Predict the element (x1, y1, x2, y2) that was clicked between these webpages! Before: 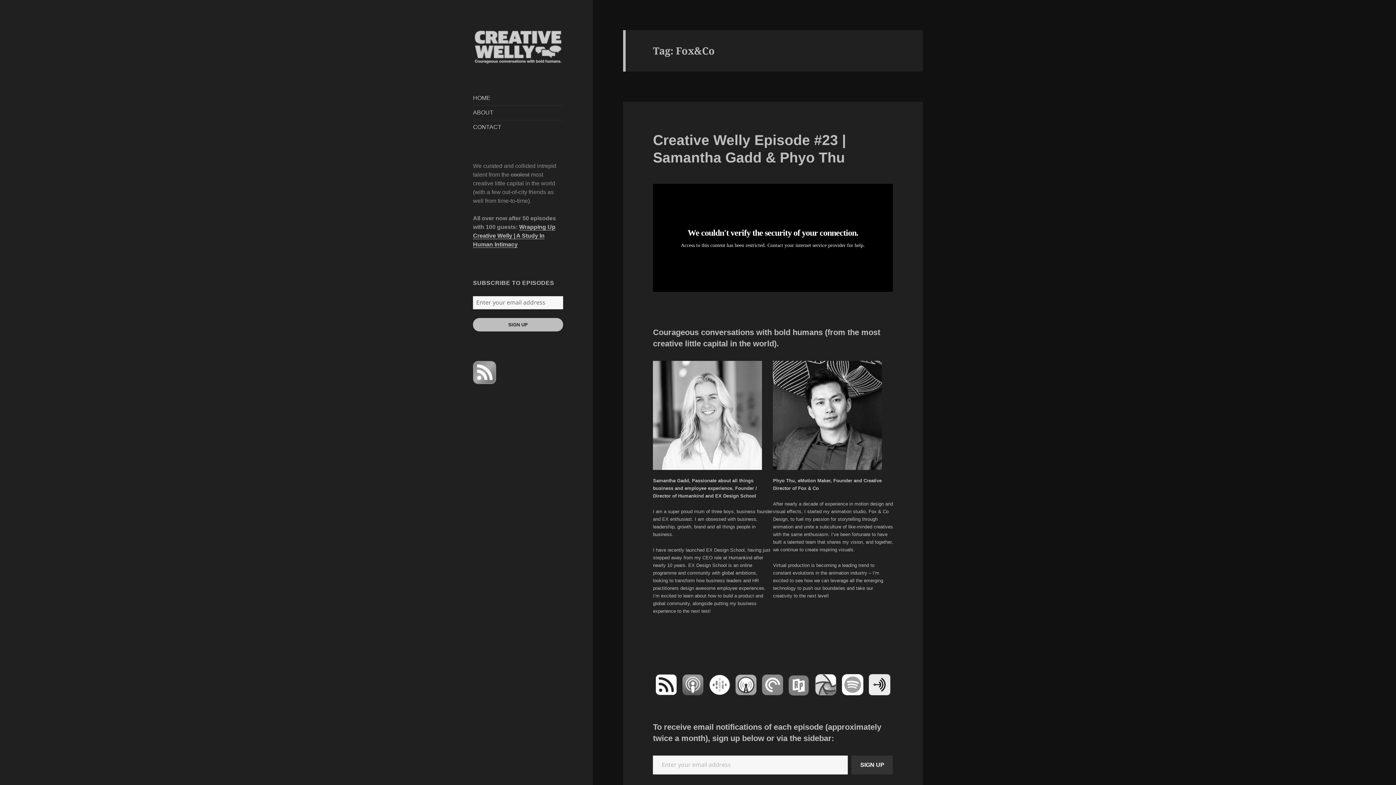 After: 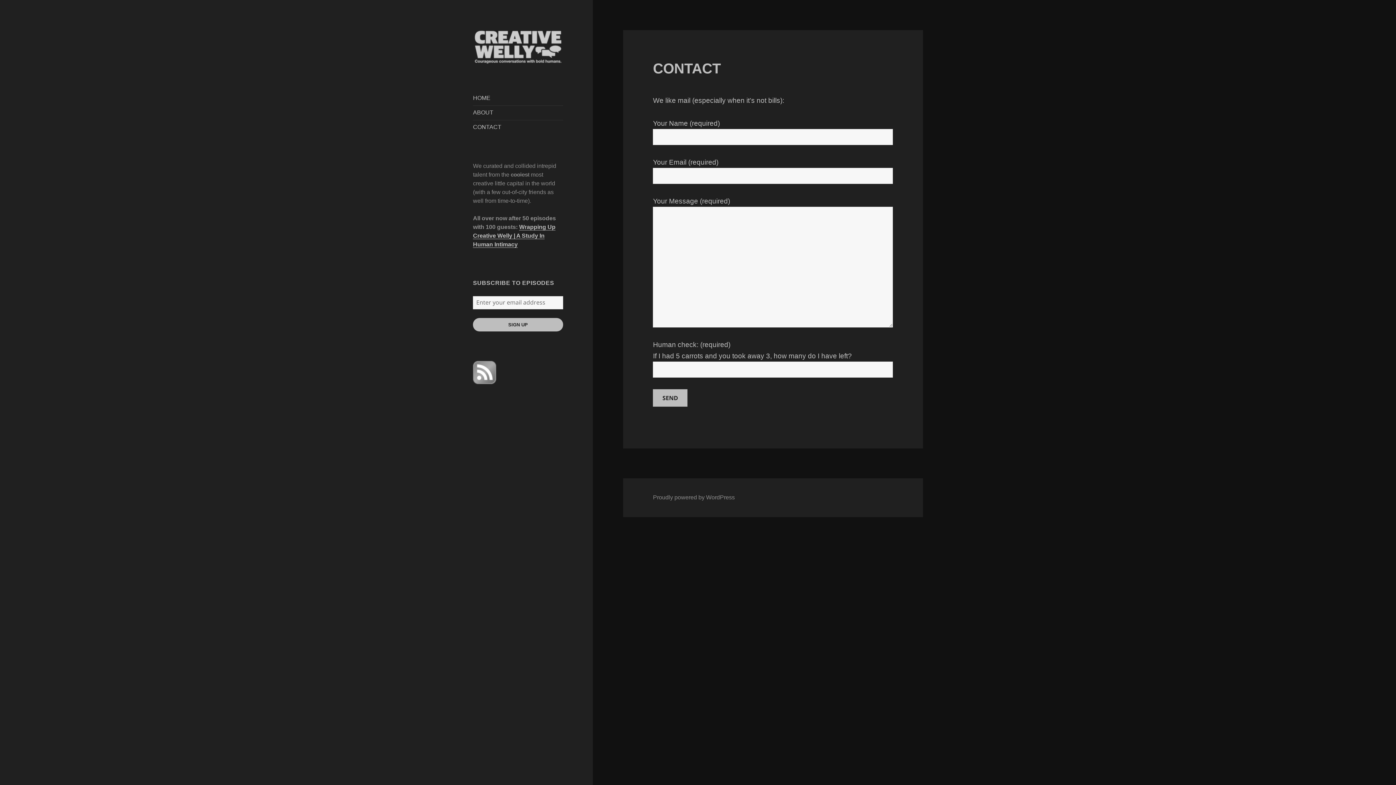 Action: bbox: (473, 124, 501, 130) label: CONTACT